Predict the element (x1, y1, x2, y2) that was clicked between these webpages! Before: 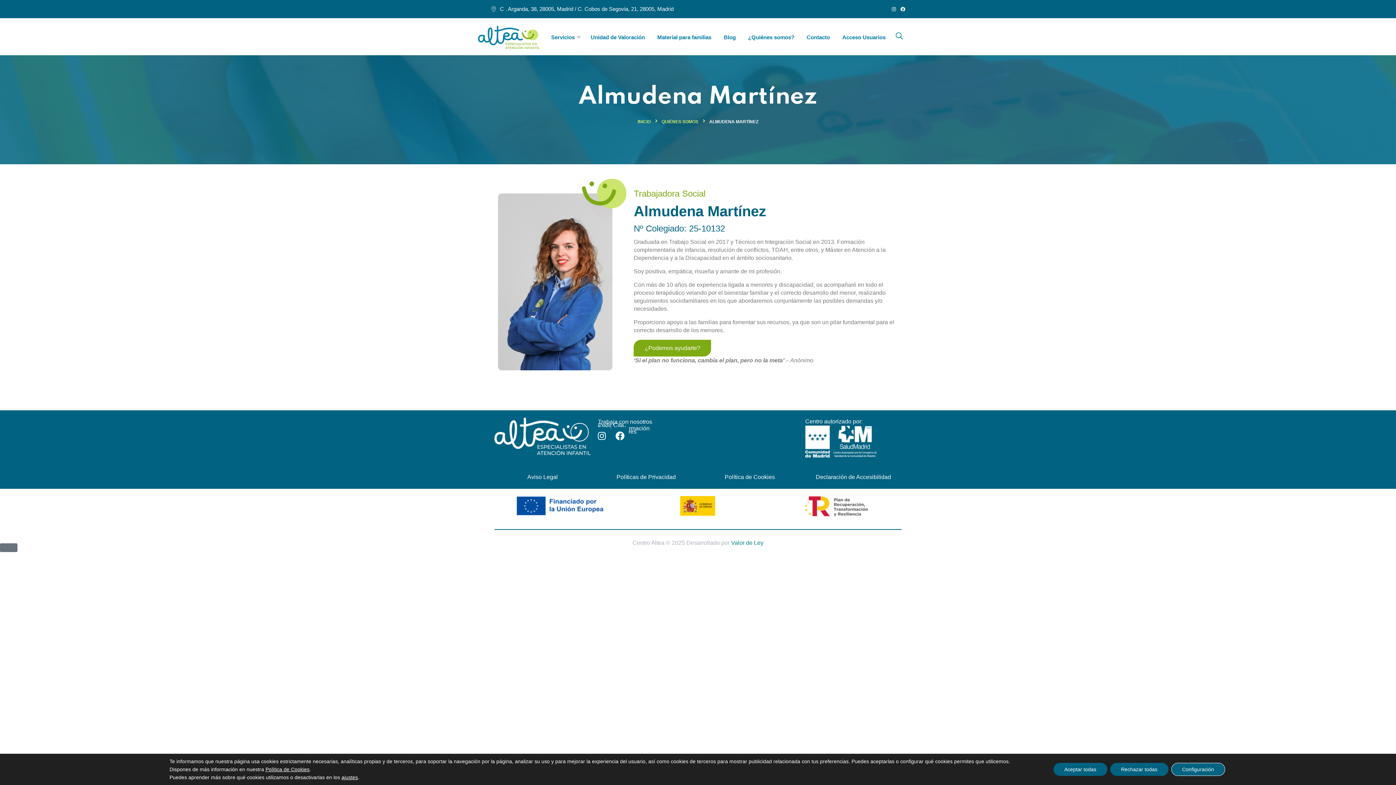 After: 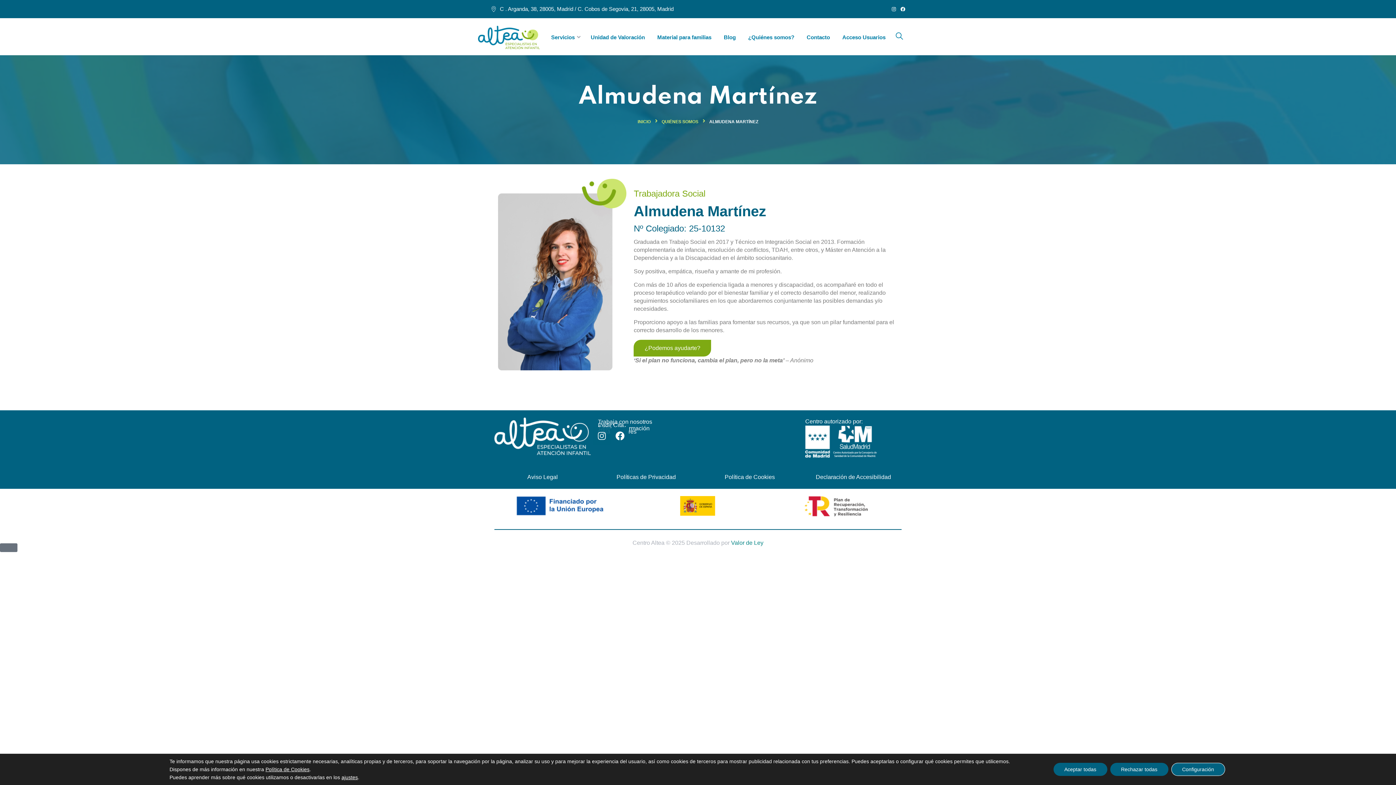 Action: bbox: (592, 427, 610, 445) label: Instagram